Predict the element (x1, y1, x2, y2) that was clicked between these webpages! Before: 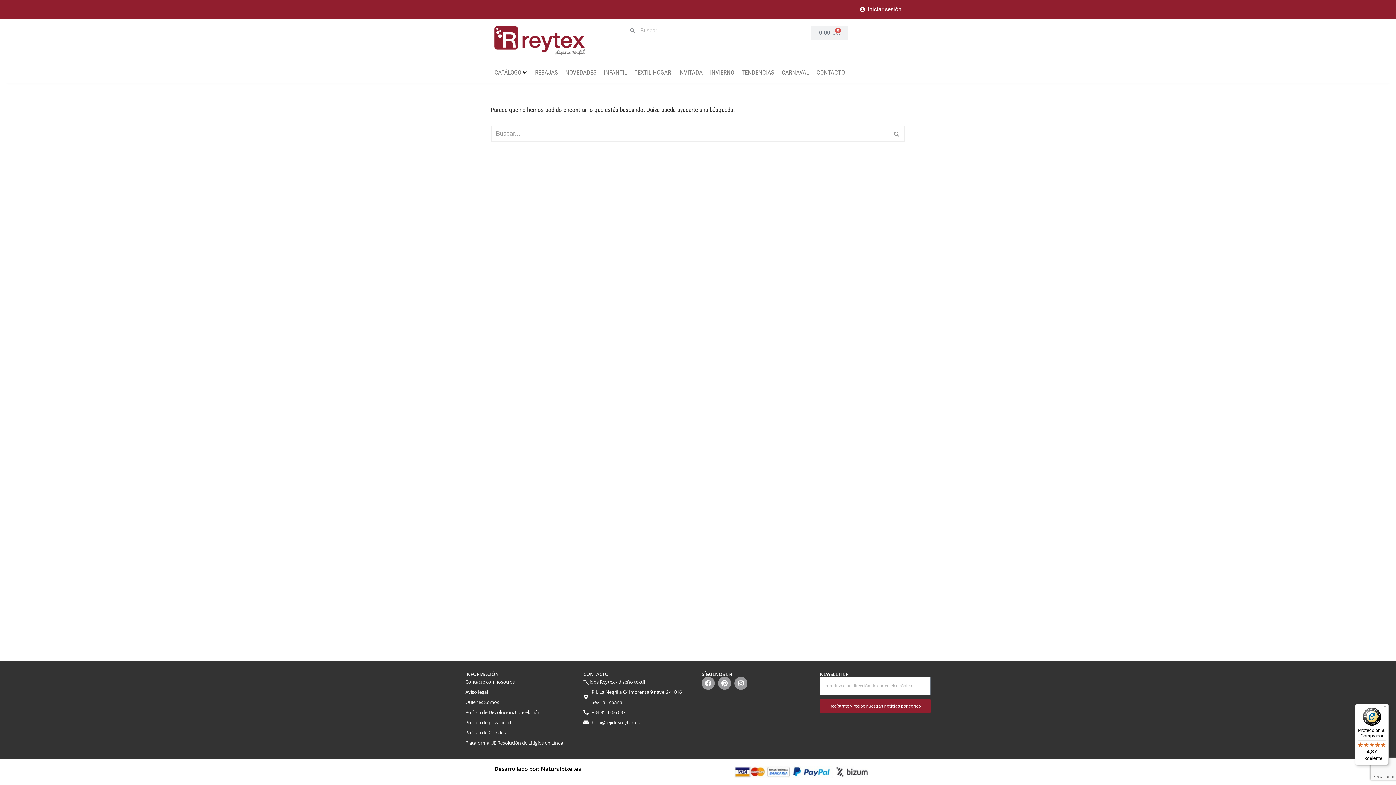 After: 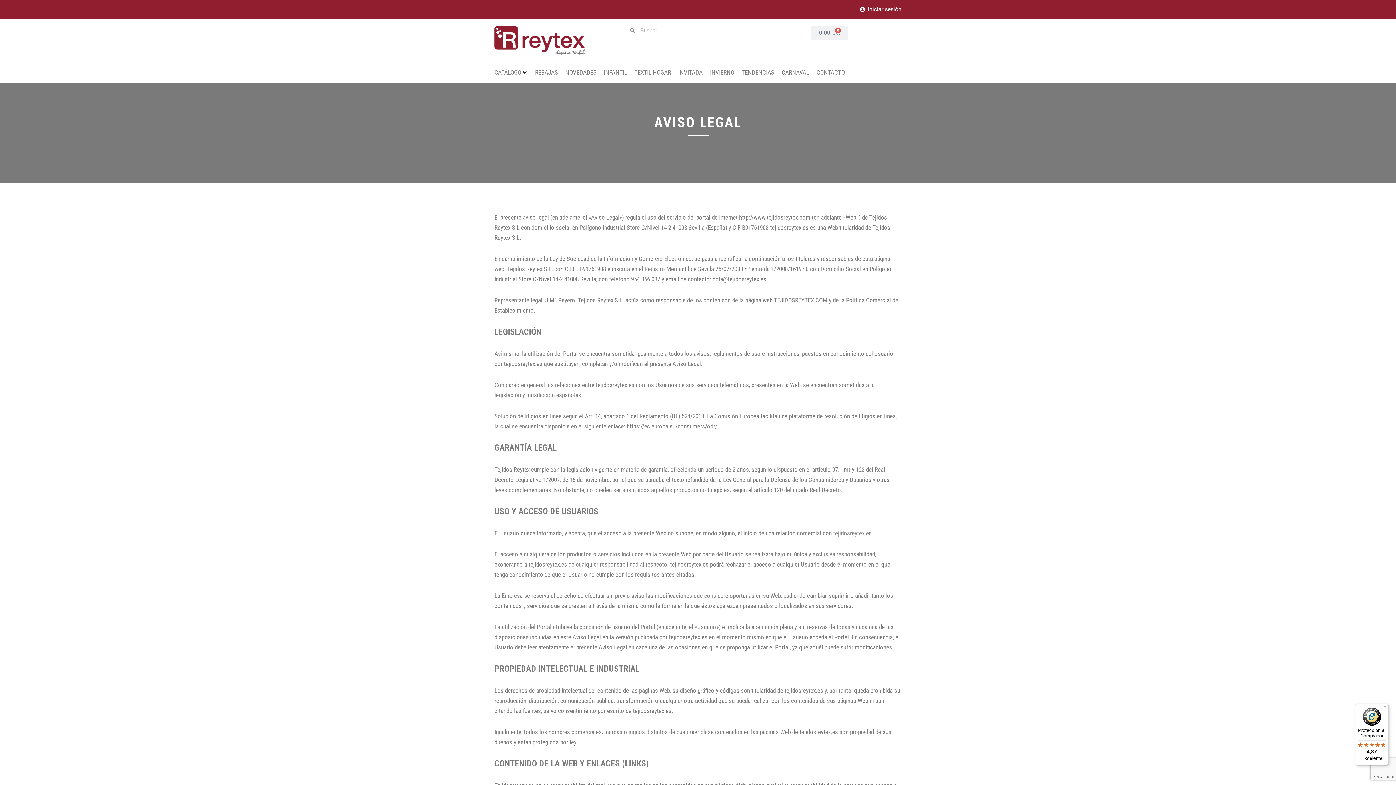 Action: label: Aviso legal bbox: (465, 687, 576, 697)